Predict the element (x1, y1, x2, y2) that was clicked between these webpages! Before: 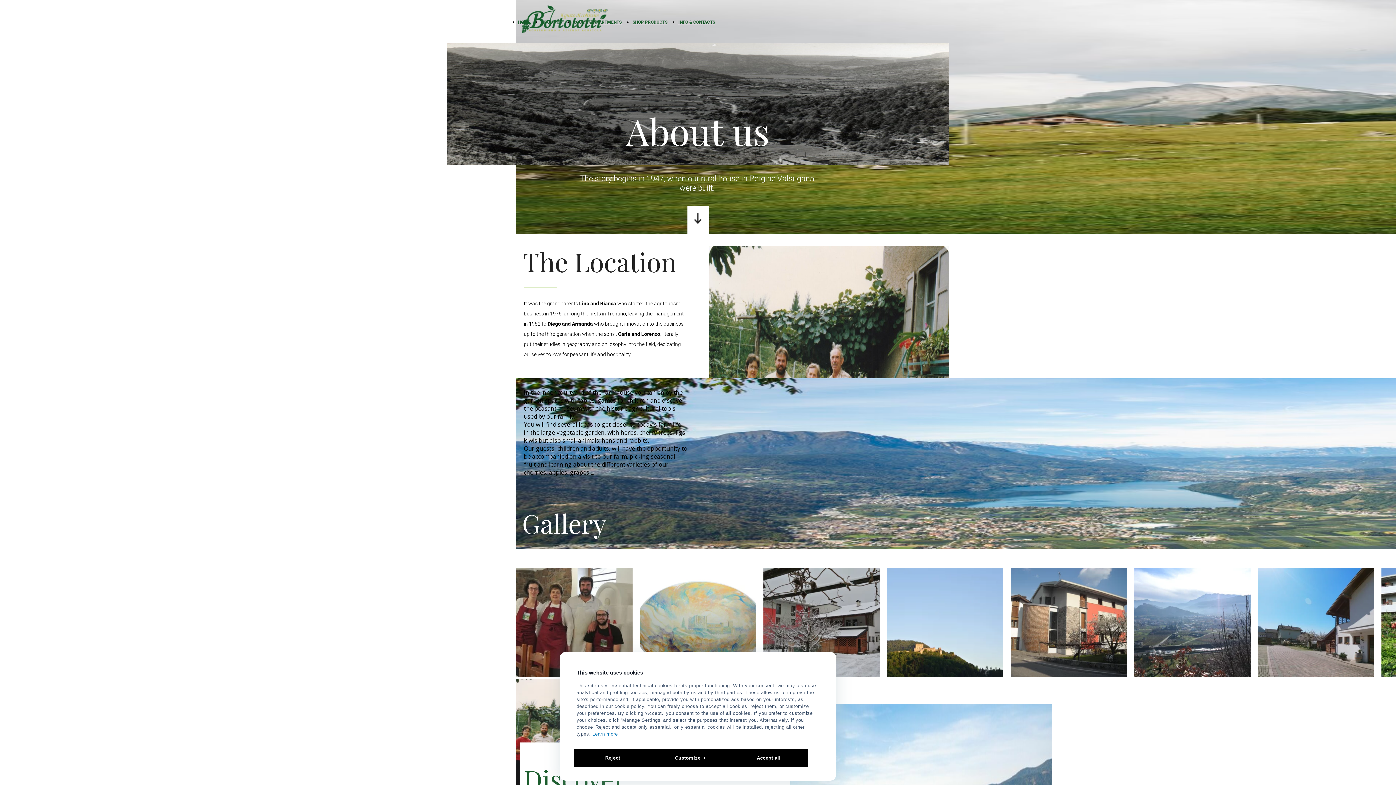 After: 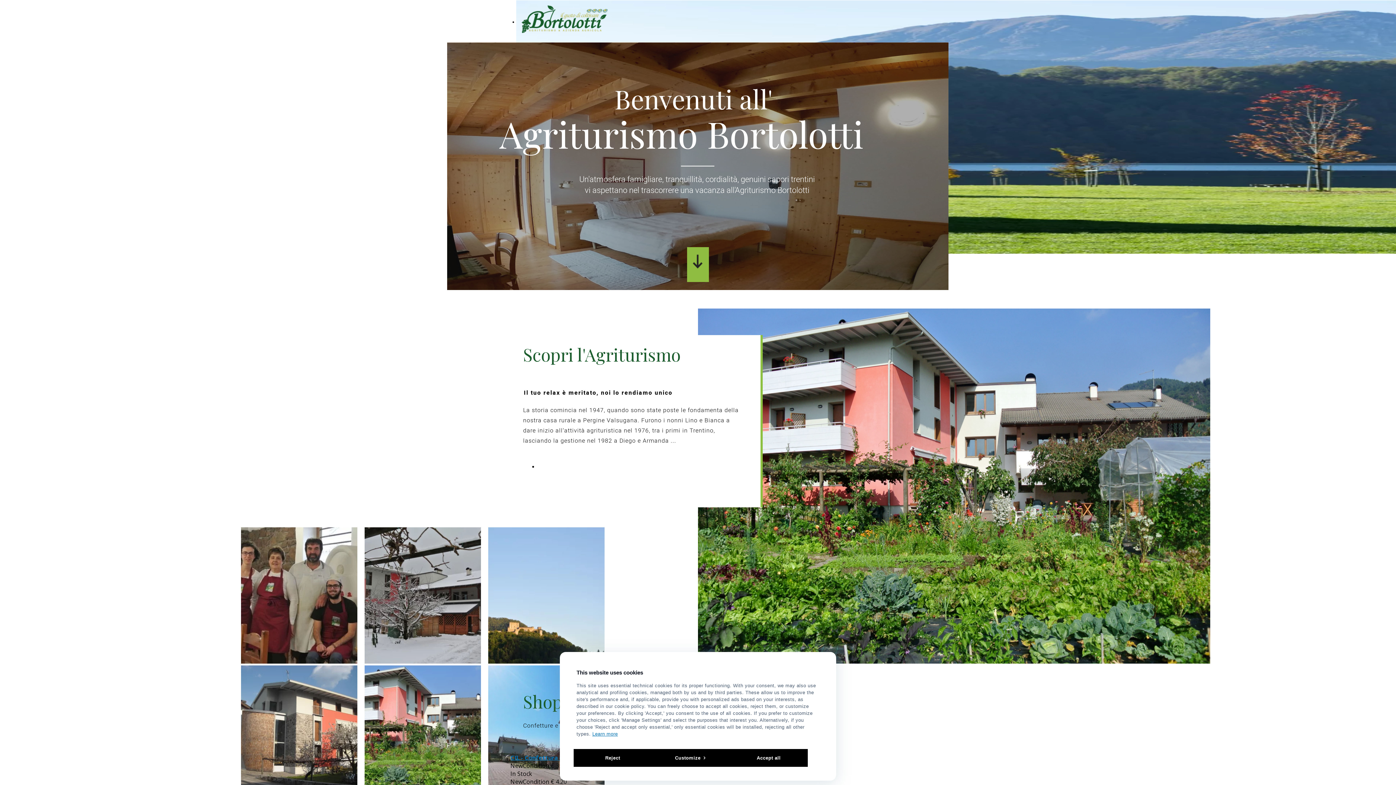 Action: bbox: (519, 28, 609, 36)